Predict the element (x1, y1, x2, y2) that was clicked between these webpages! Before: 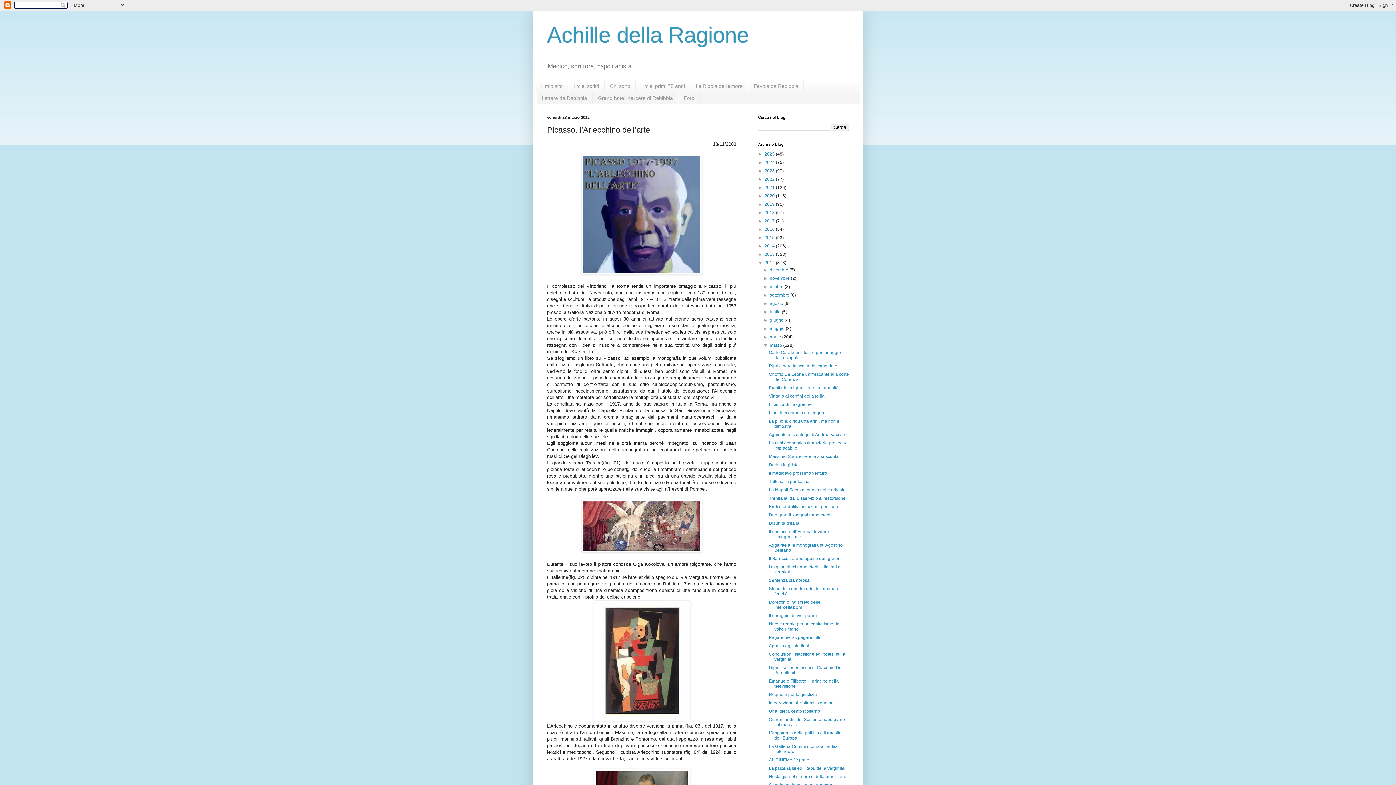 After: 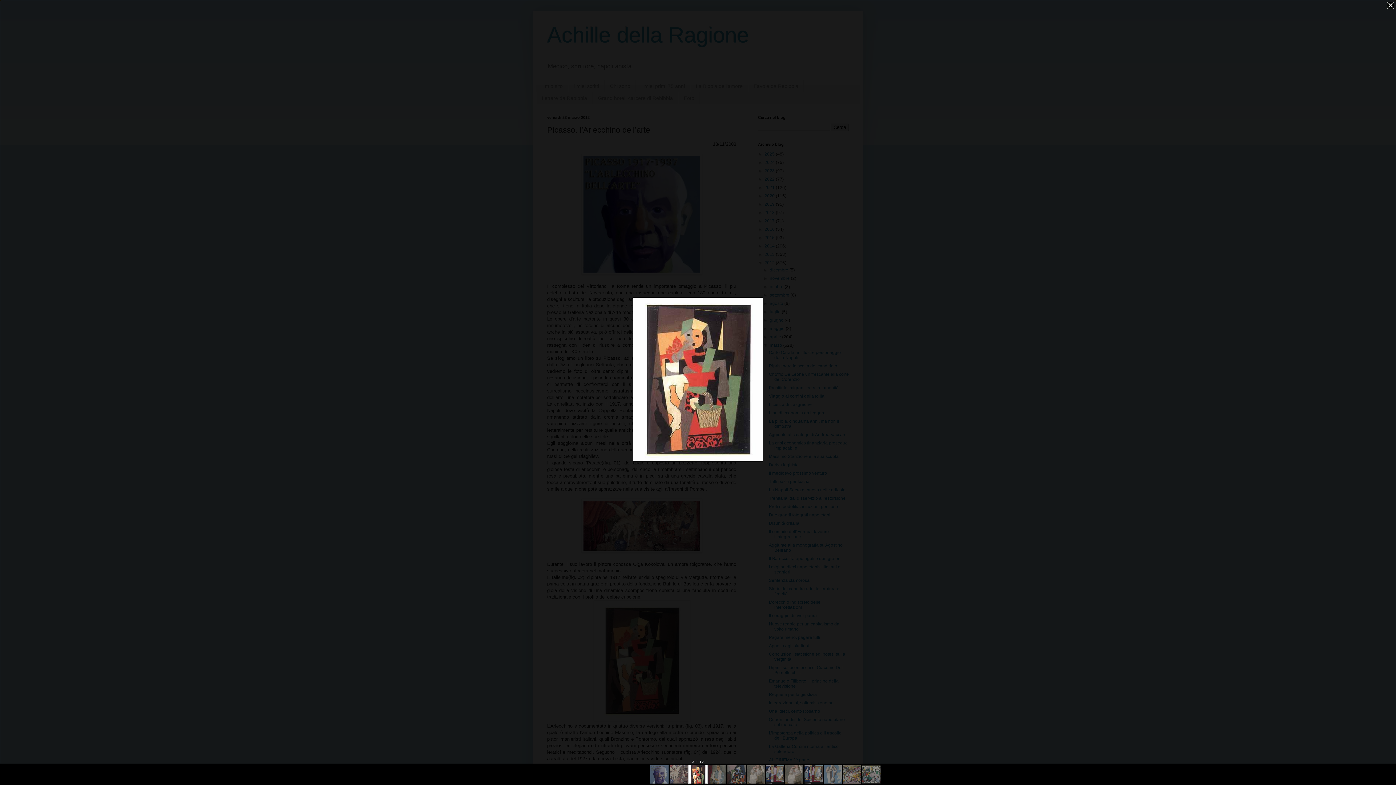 Action: bbox: (593, 716, 690, 722)